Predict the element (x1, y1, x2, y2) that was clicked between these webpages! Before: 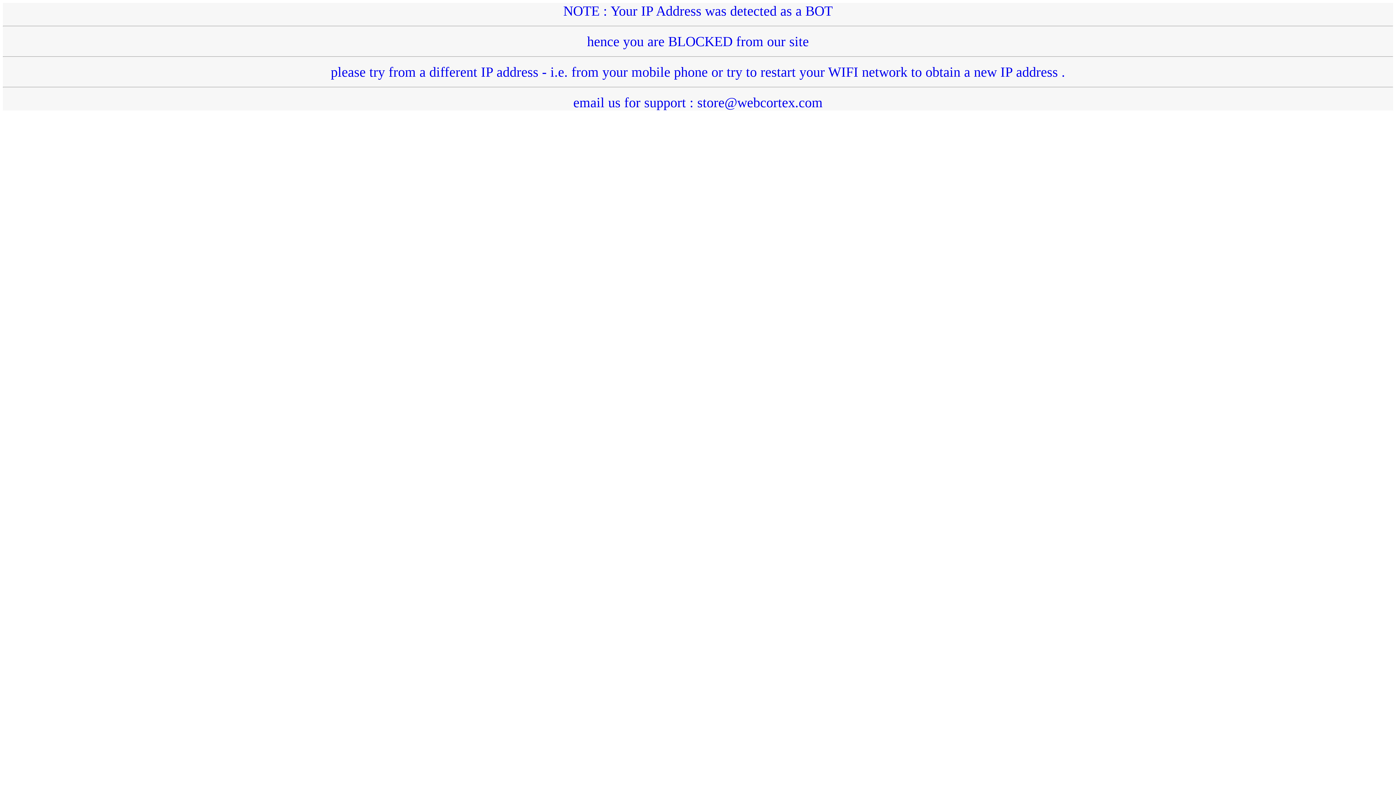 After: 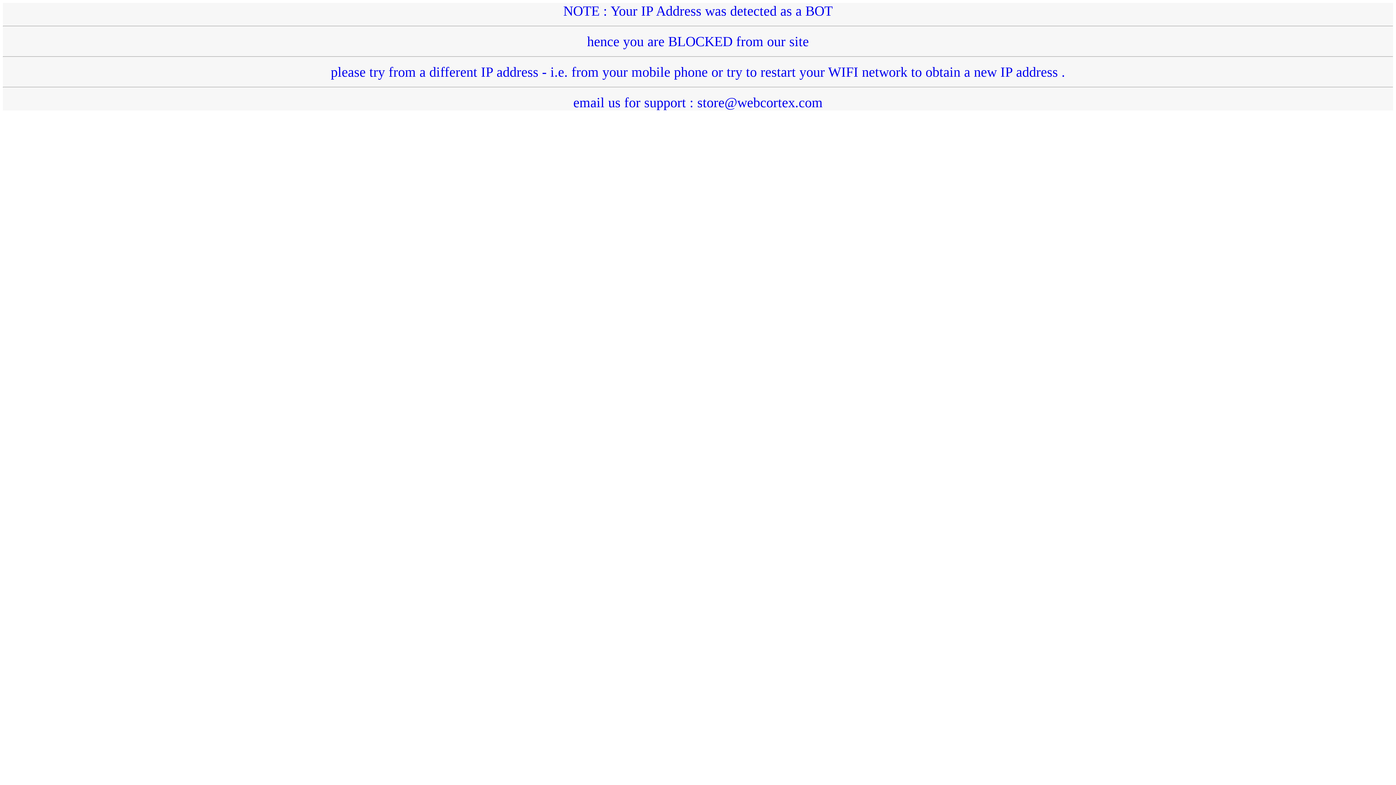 Action: bbox: (2, 3, 1393, 110) label: NOTE : Your IP Address was detected as a BOT
hence you are BLOCKED from our site
please try from a different IP address - i.e. from your mobile phone or try to restart your WIFI network to obtain a new IP address .
email us for support : store@webcortex.com